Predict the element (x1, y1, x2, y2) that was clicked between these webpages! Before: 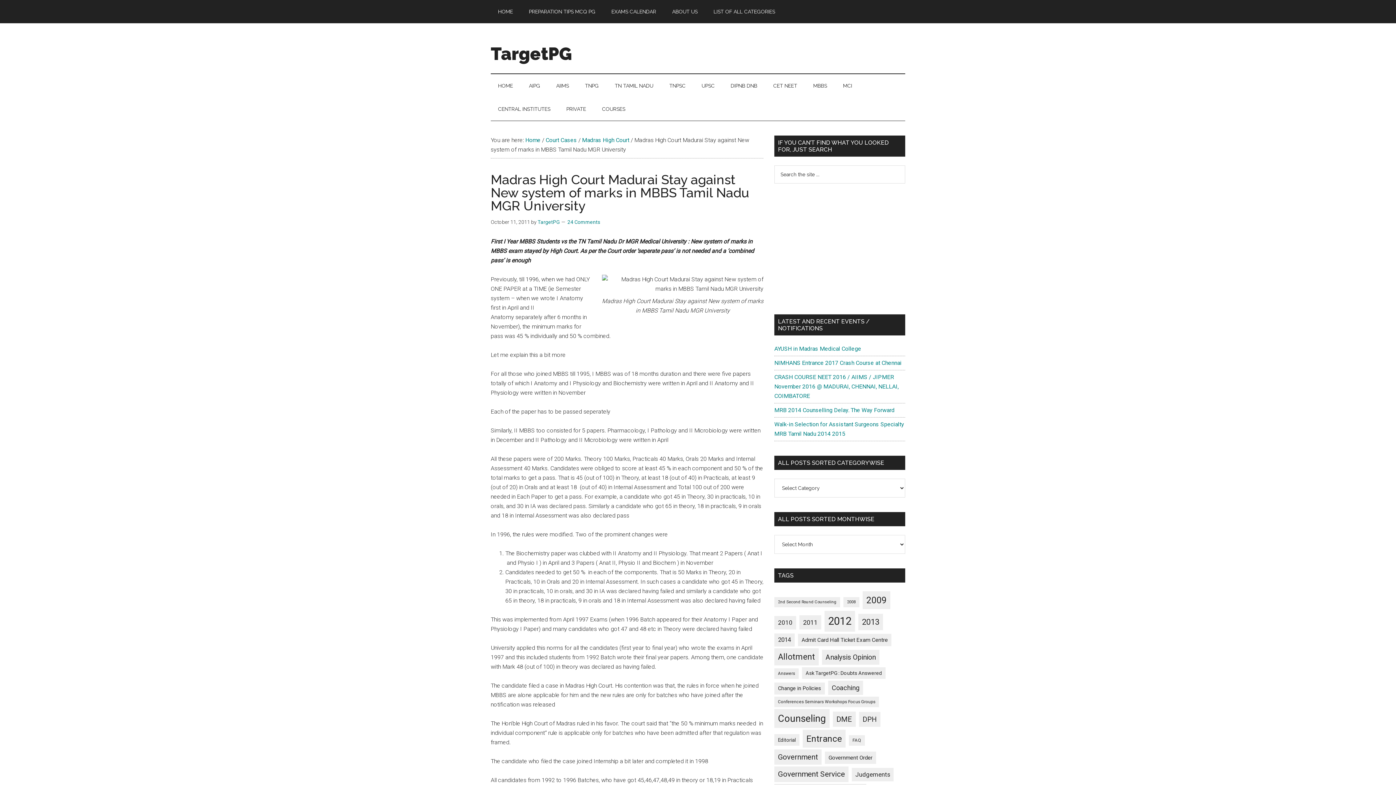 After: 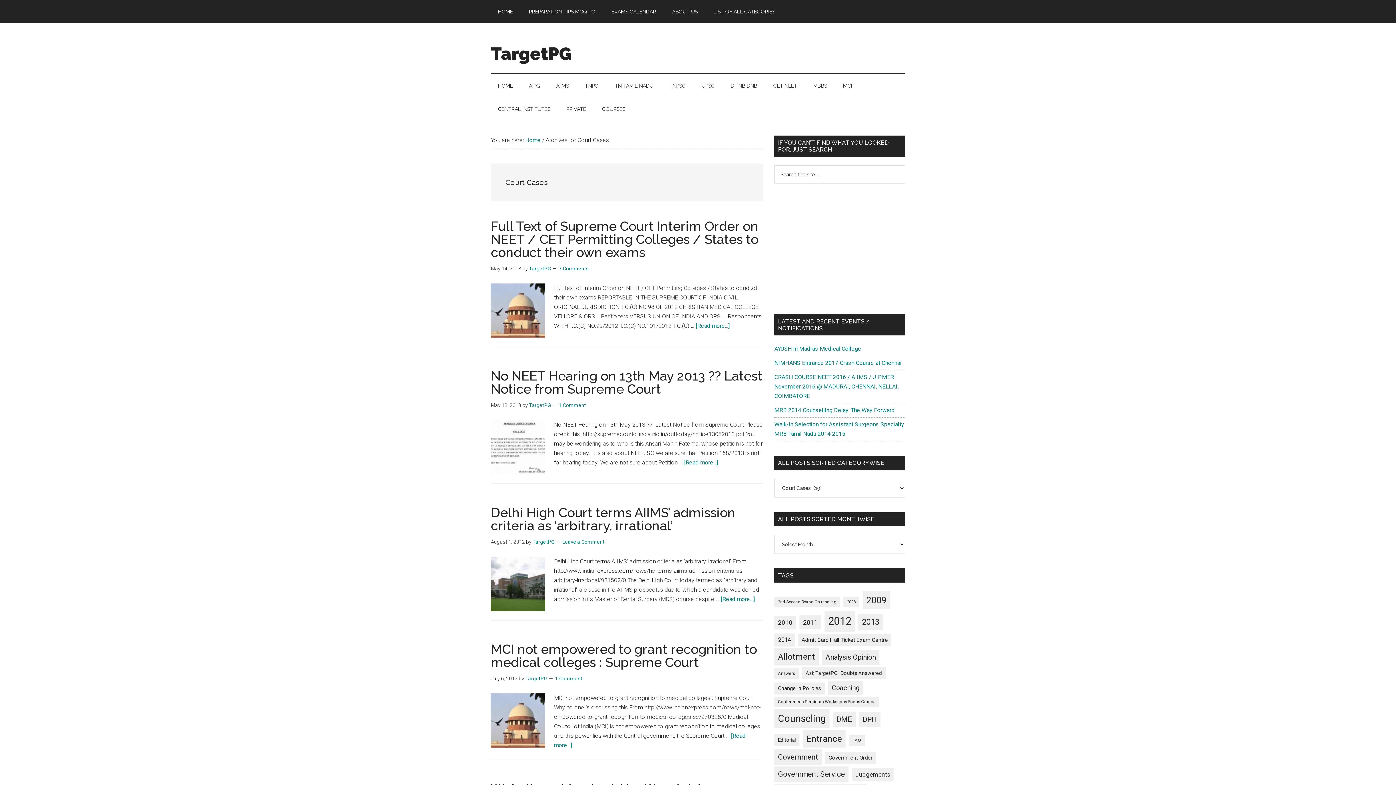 Action: bbox: (545, 136, 577, 143) label: Court Cases